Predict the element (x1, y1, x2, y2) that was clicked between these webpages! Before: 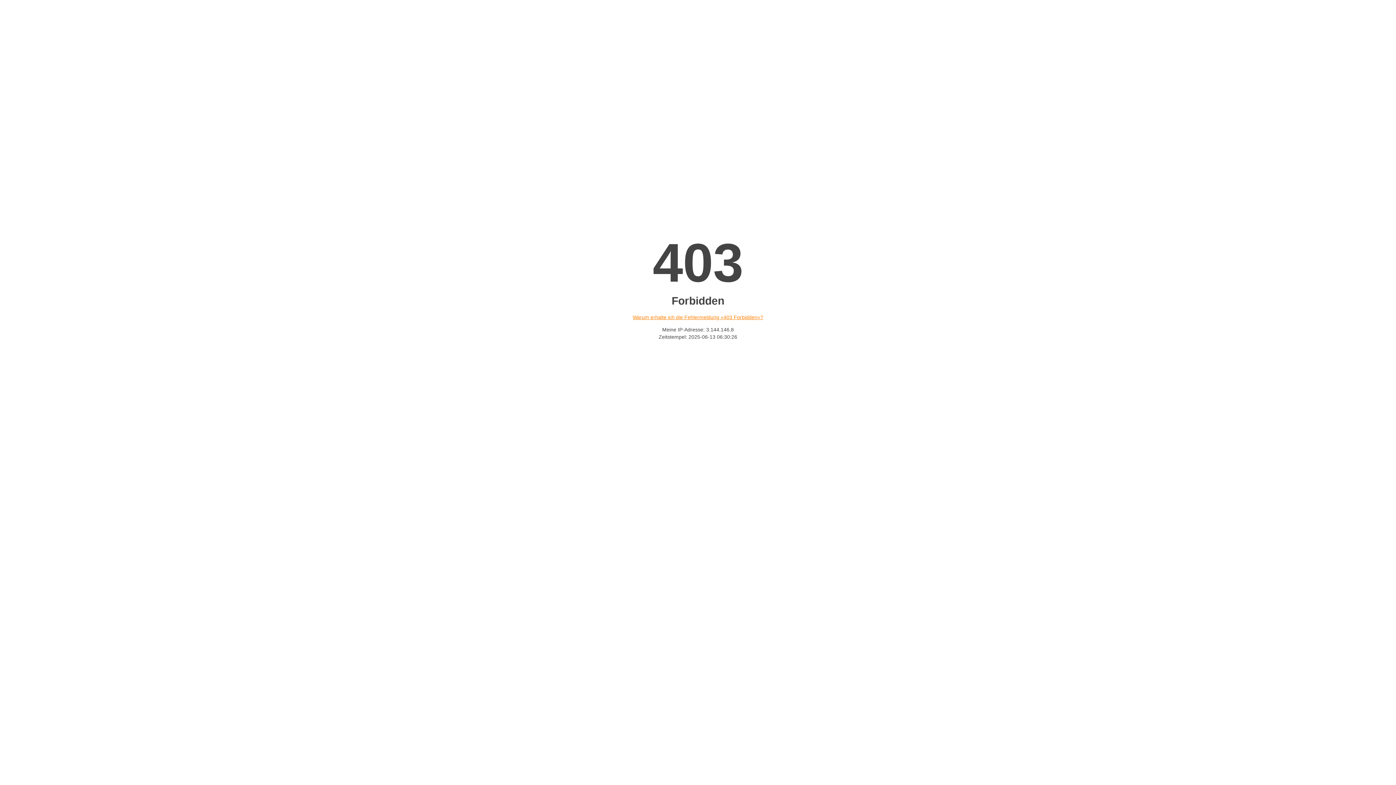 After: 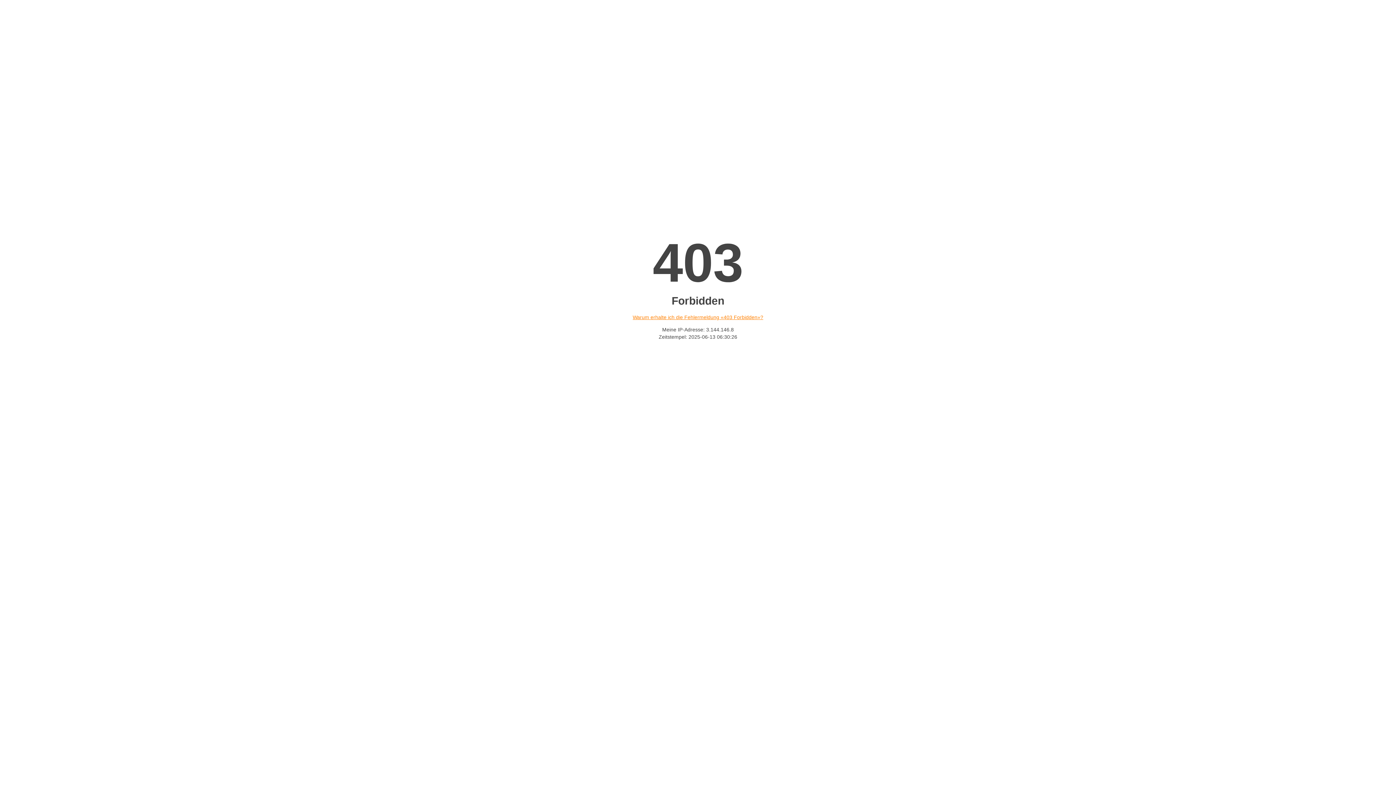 Action: label: Warum erhalte ich die Fehlermeldung «403 Forbidden»? bbox: (632, 314, 763, 320)